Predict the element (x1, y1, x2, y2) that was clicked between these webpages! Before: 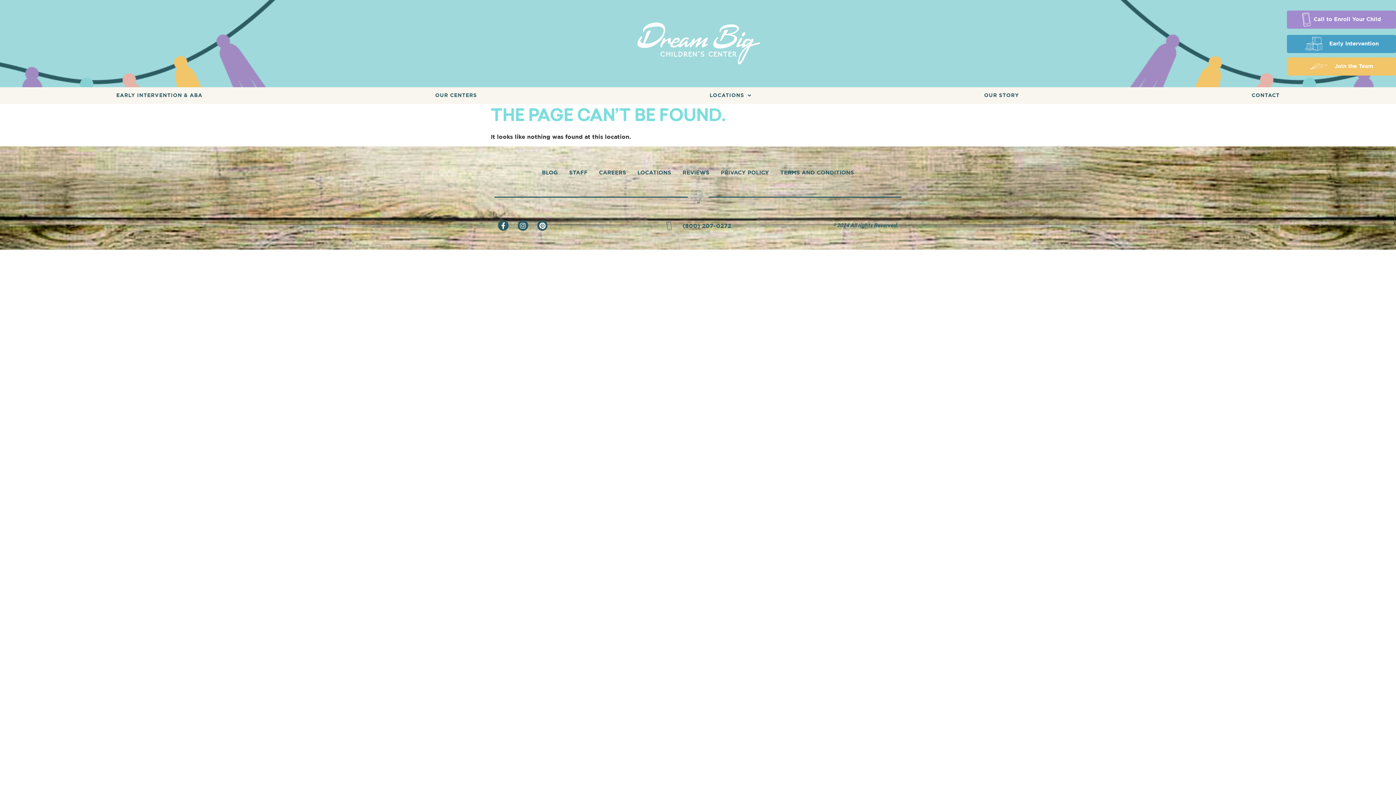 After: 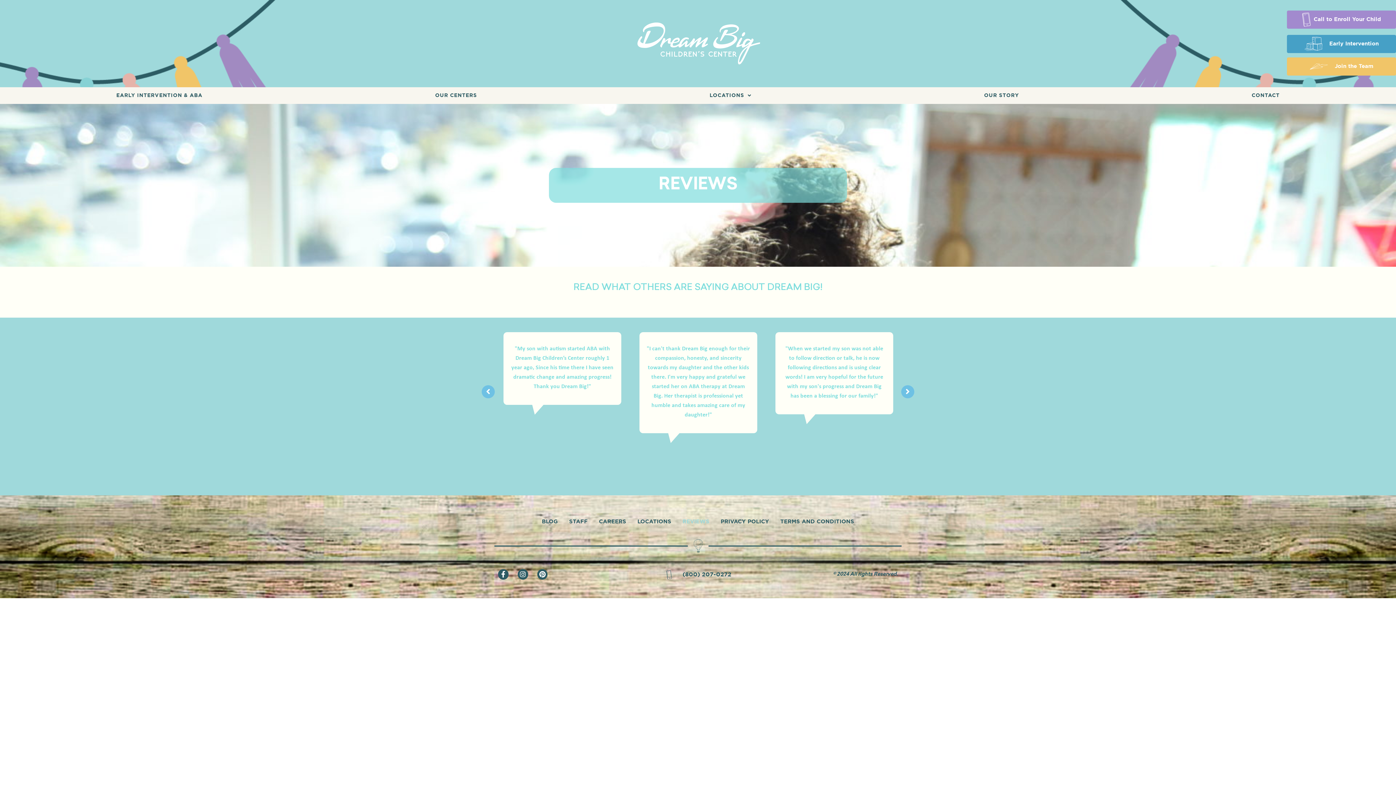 Action: label: REVIEWS bbox: (682, 164, 709, 181)